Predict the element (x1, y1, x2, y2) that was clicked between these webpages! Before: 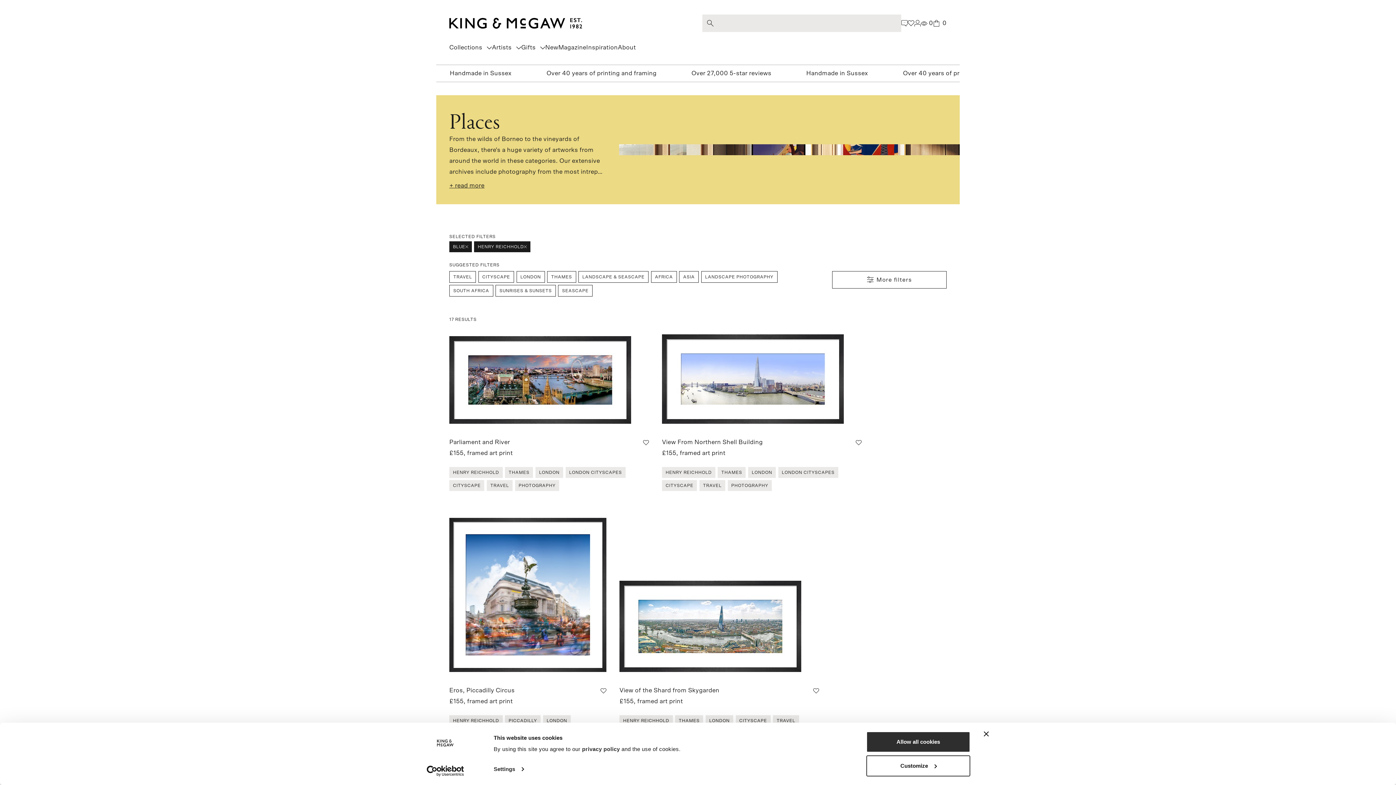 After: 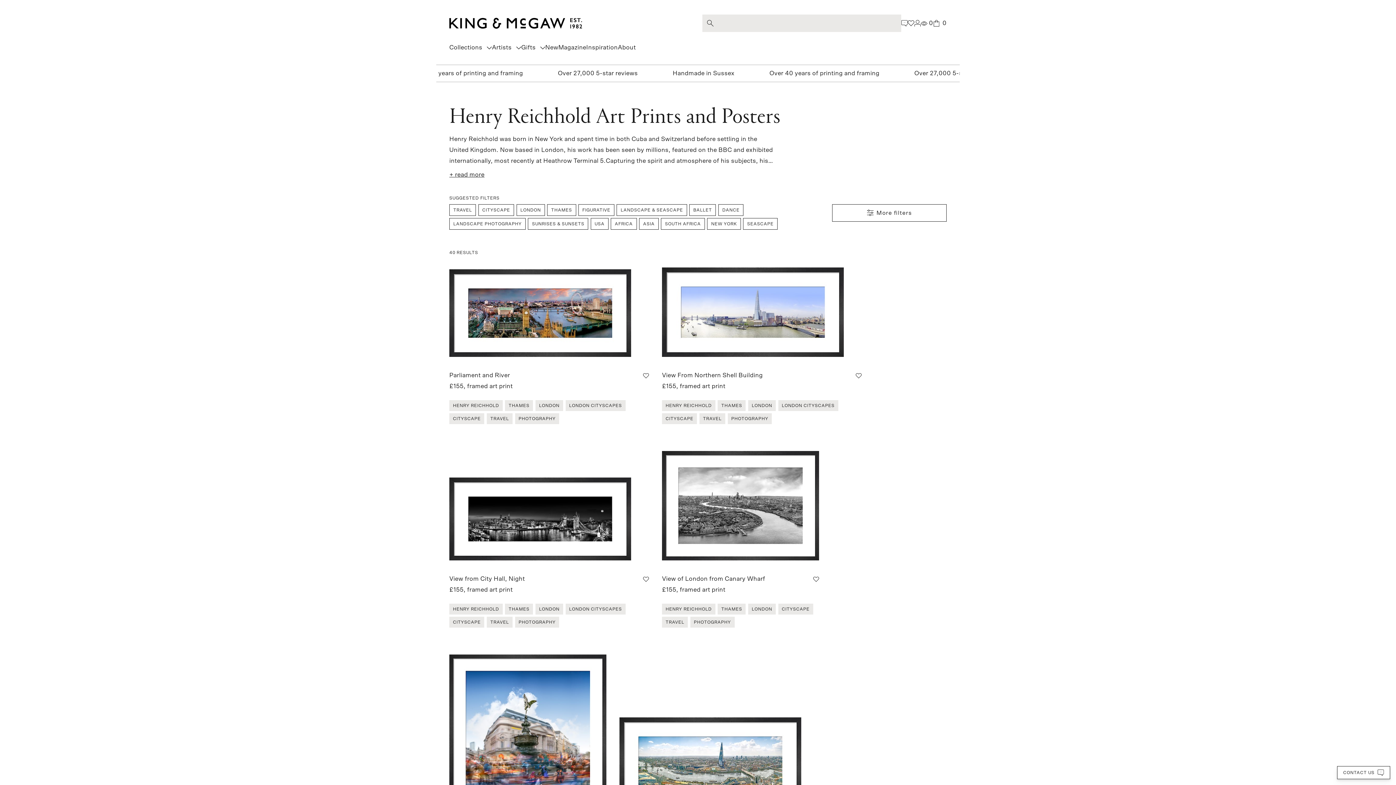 Action: label: HENRY REICHHOLD bbox: (449, 467, 502, 478)